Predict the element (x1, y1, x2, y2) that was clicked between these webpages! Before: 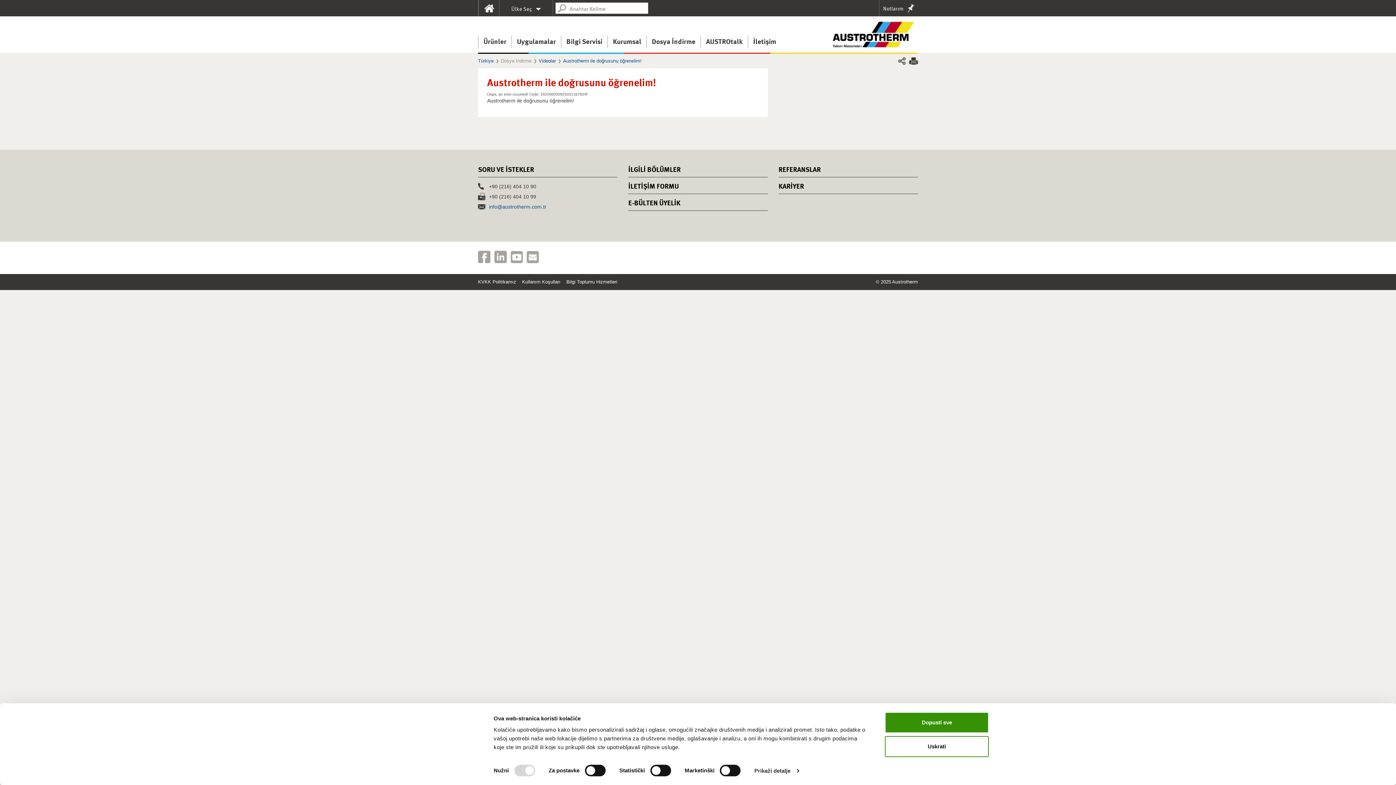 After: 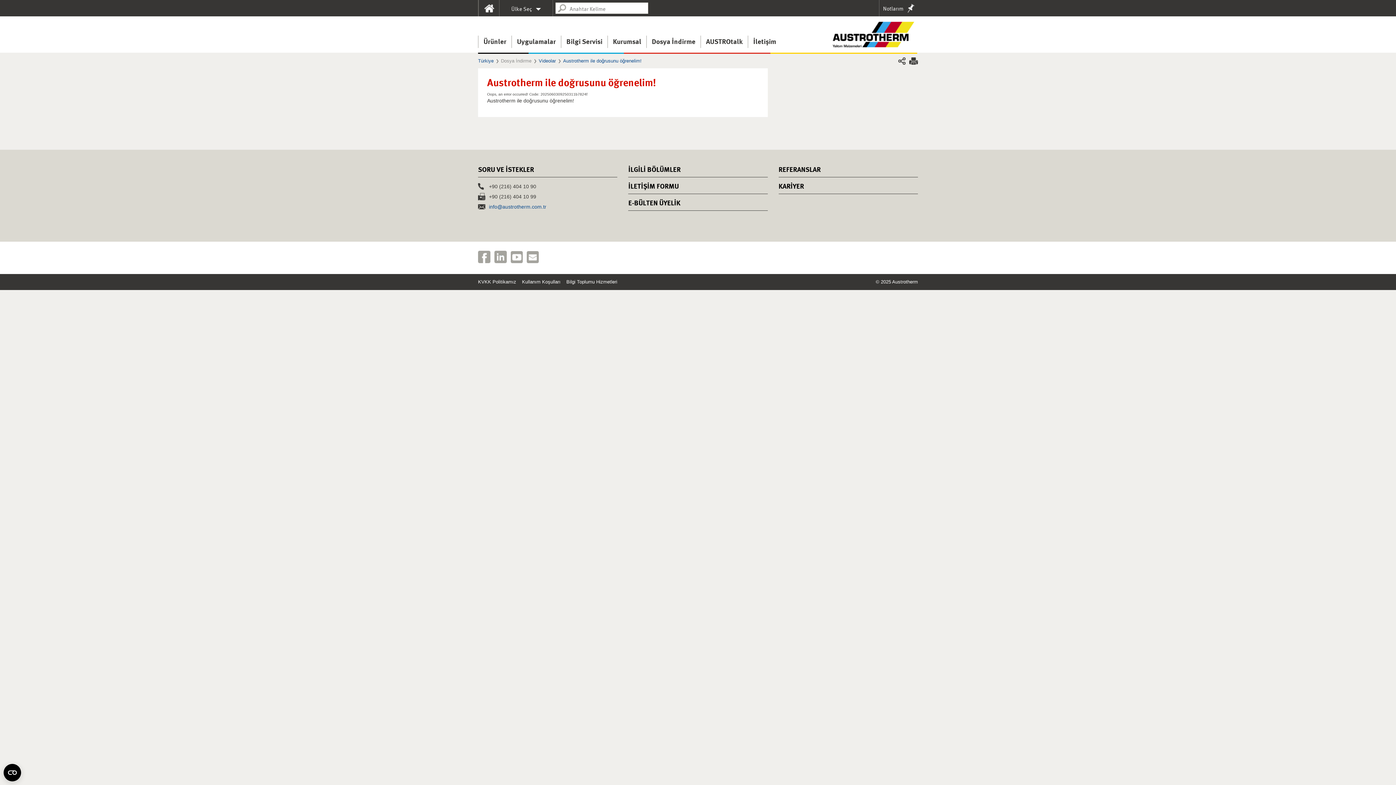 Action: label: Dopusti sve bbox: (885, 712, 989, 733)